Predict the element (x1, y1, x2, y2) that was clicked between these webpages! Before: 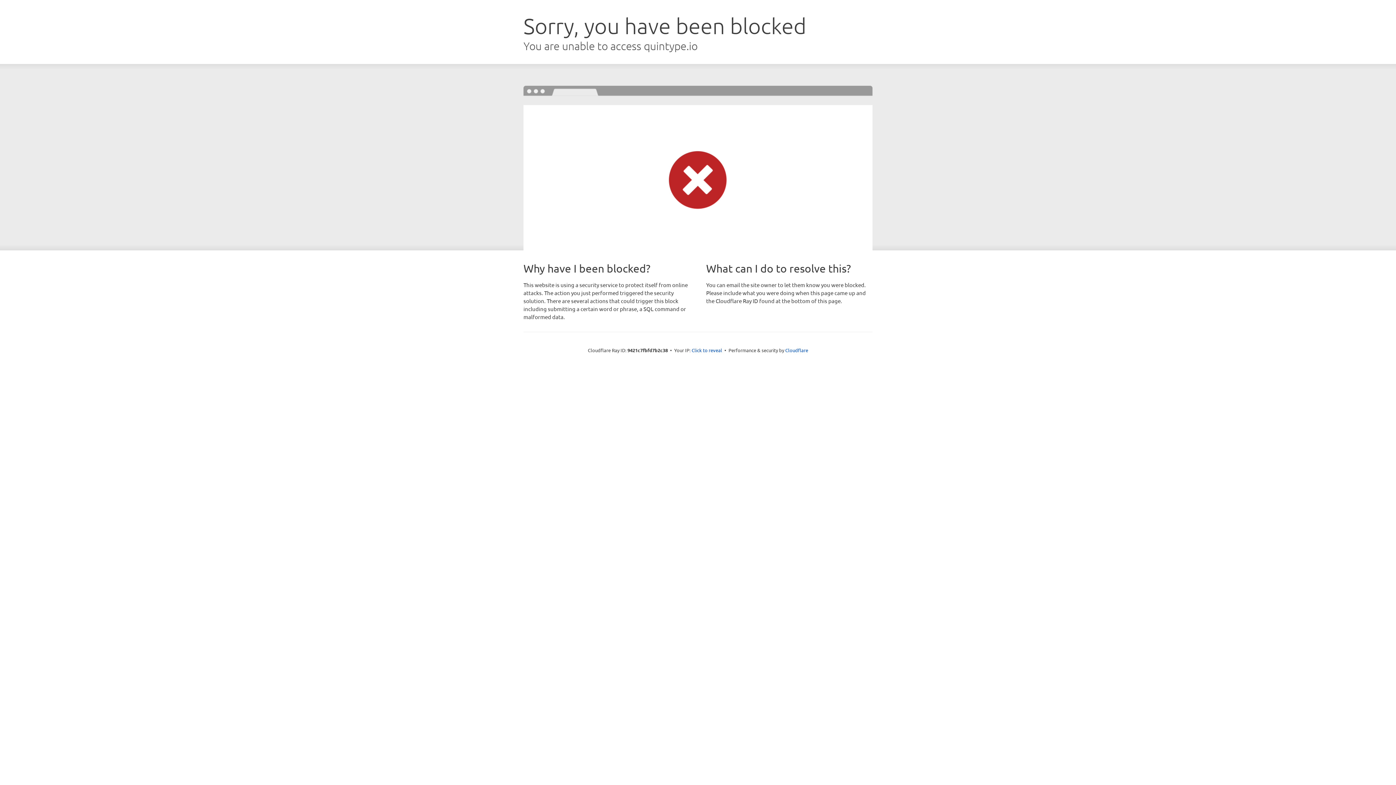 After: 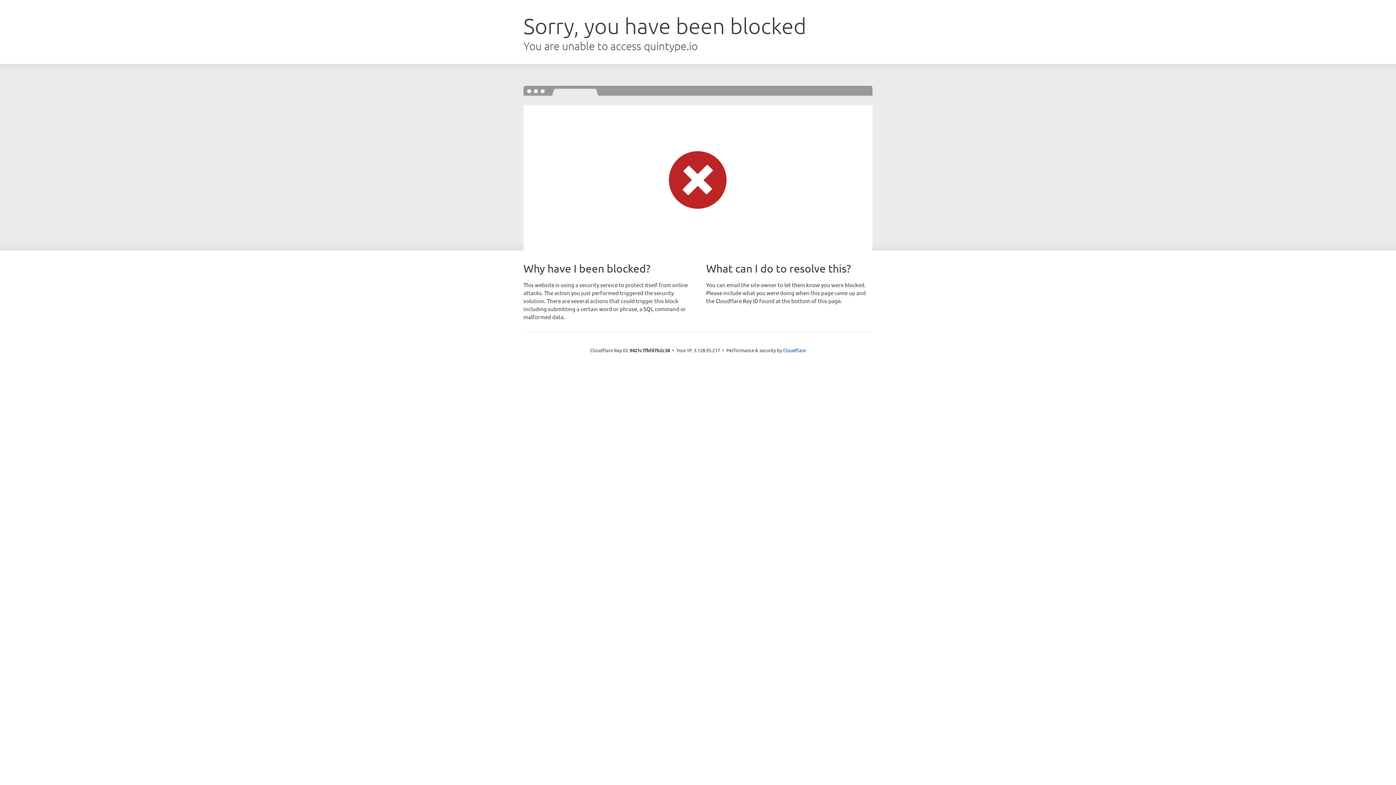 Action: bbox: (691, 346, 722, 353) label: Click to reveal